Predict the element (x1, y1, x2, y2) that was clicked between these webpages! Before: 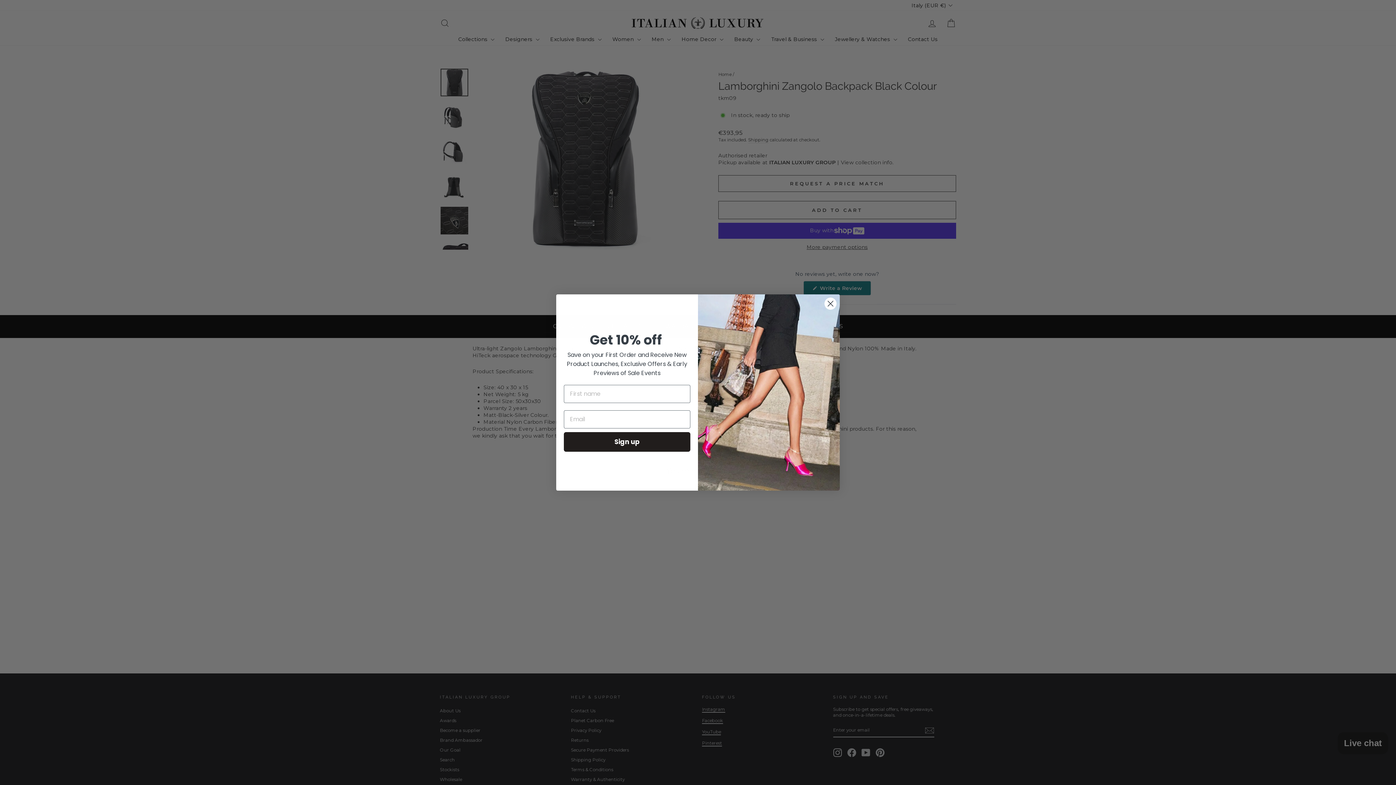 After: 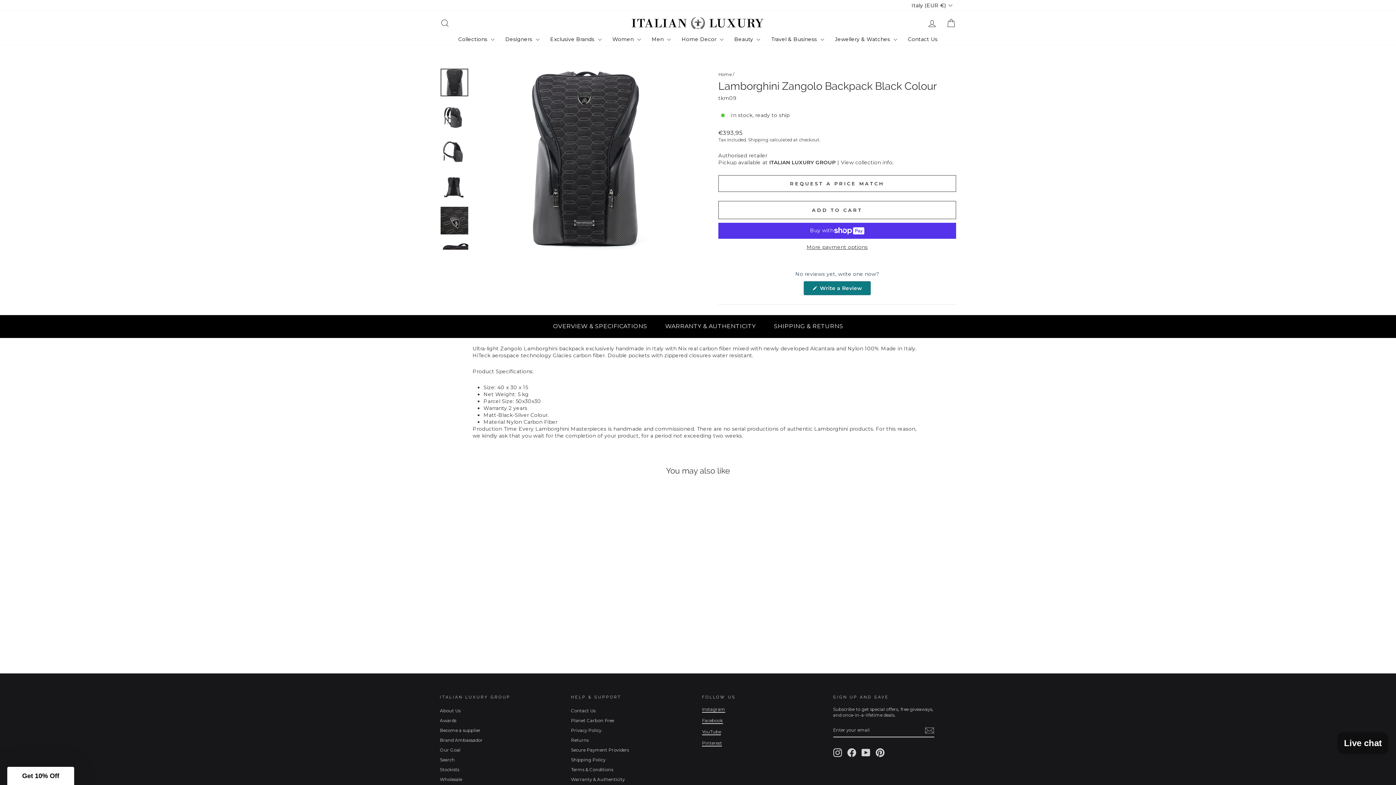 Action: label: Close dialog bbox: (824, 297, 837, 310)